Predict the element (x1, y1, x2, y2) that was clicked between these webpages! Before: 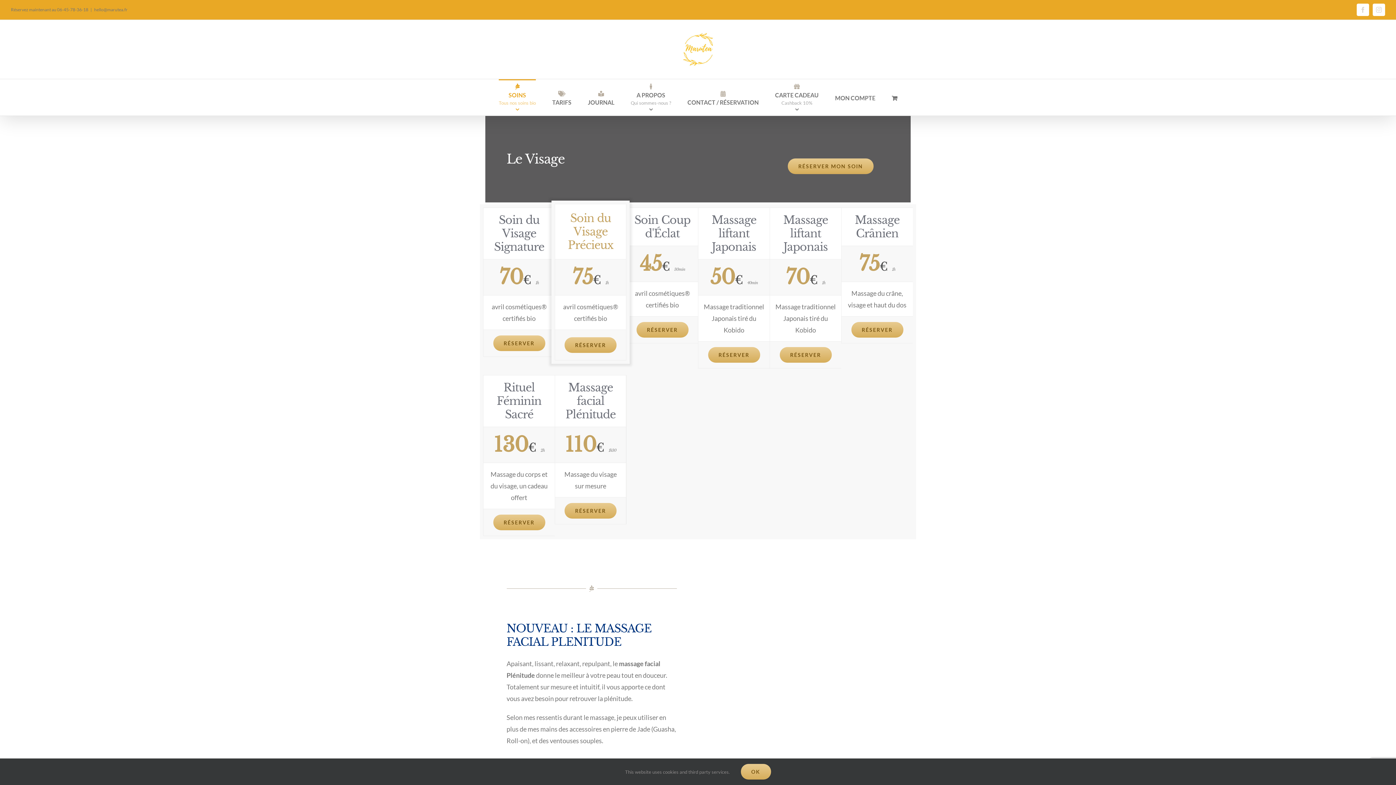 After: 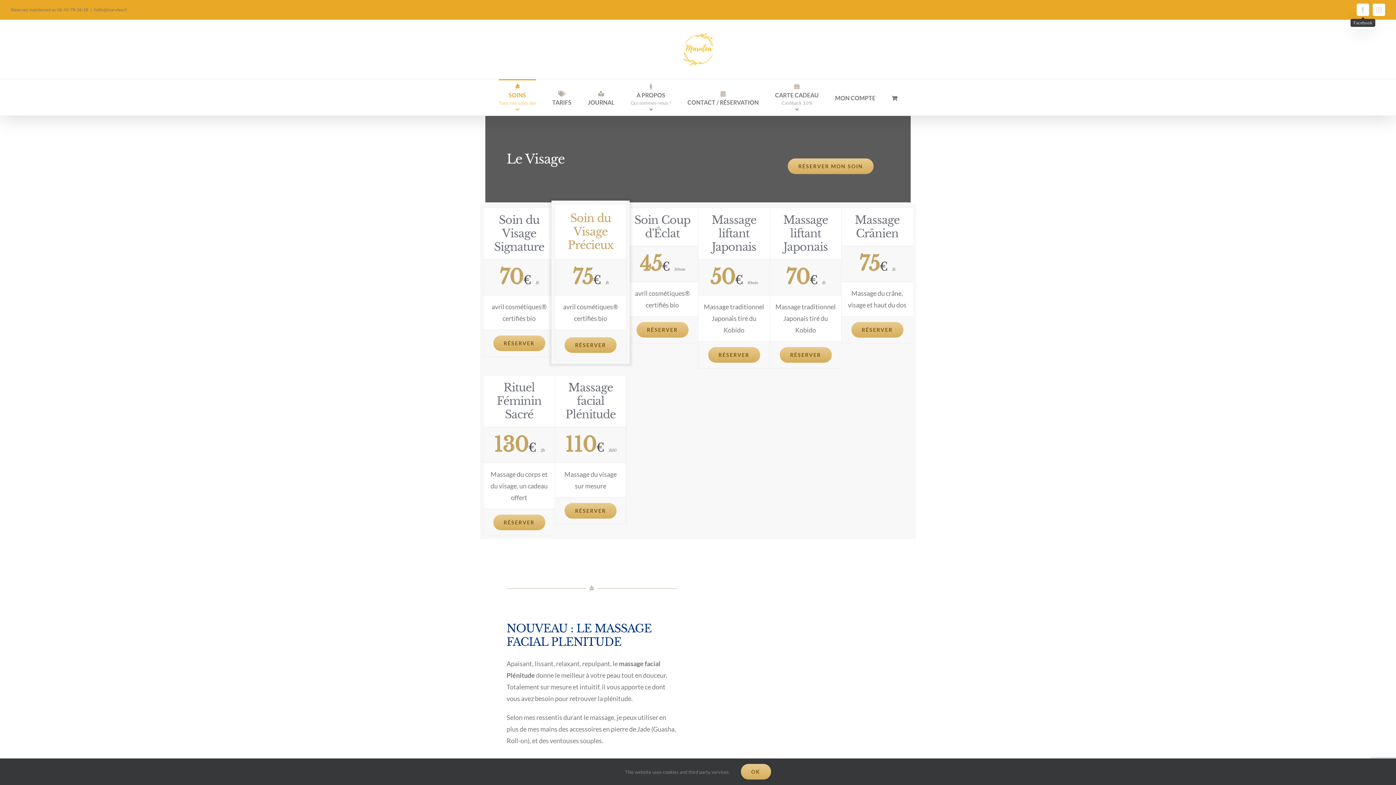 Action: bbox: (1357, 3, 1369, 16) label: Facebook